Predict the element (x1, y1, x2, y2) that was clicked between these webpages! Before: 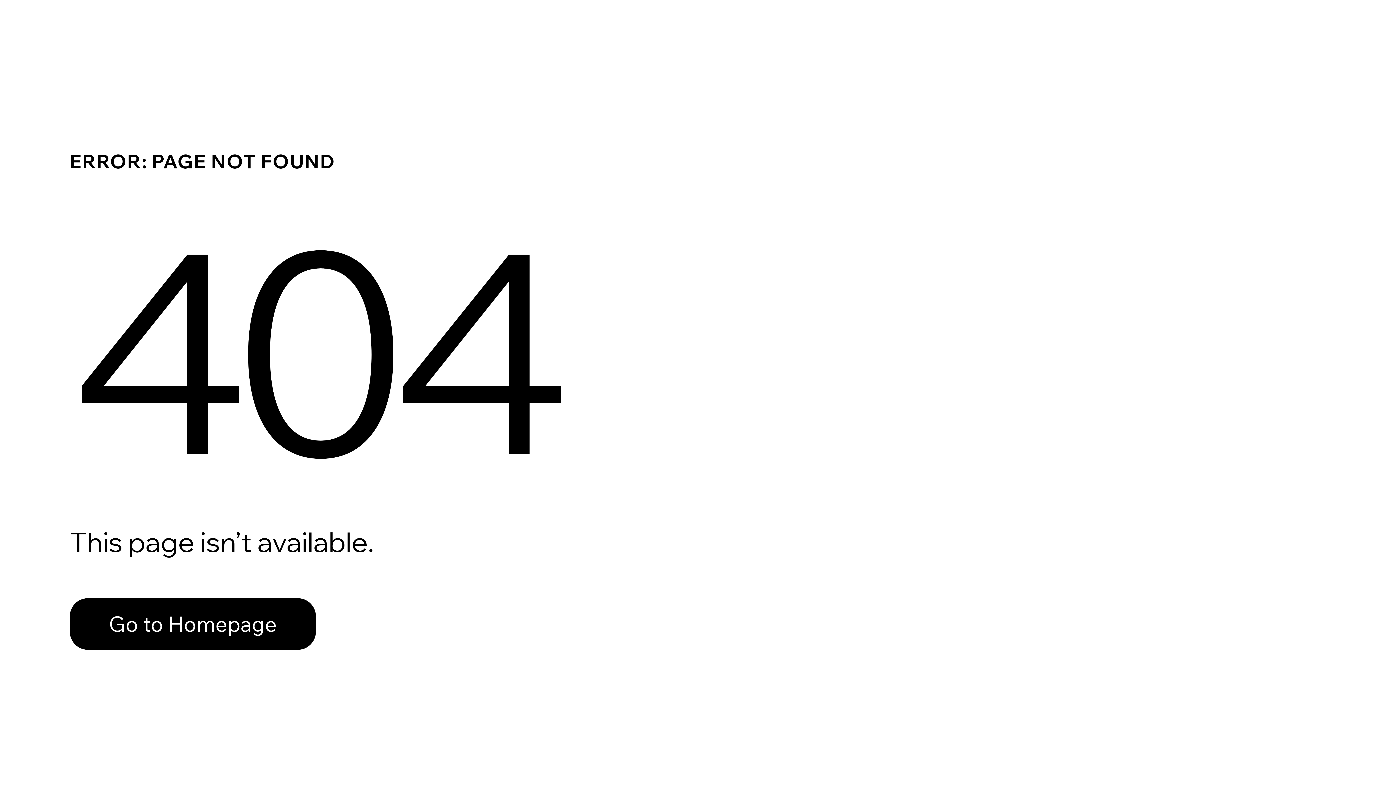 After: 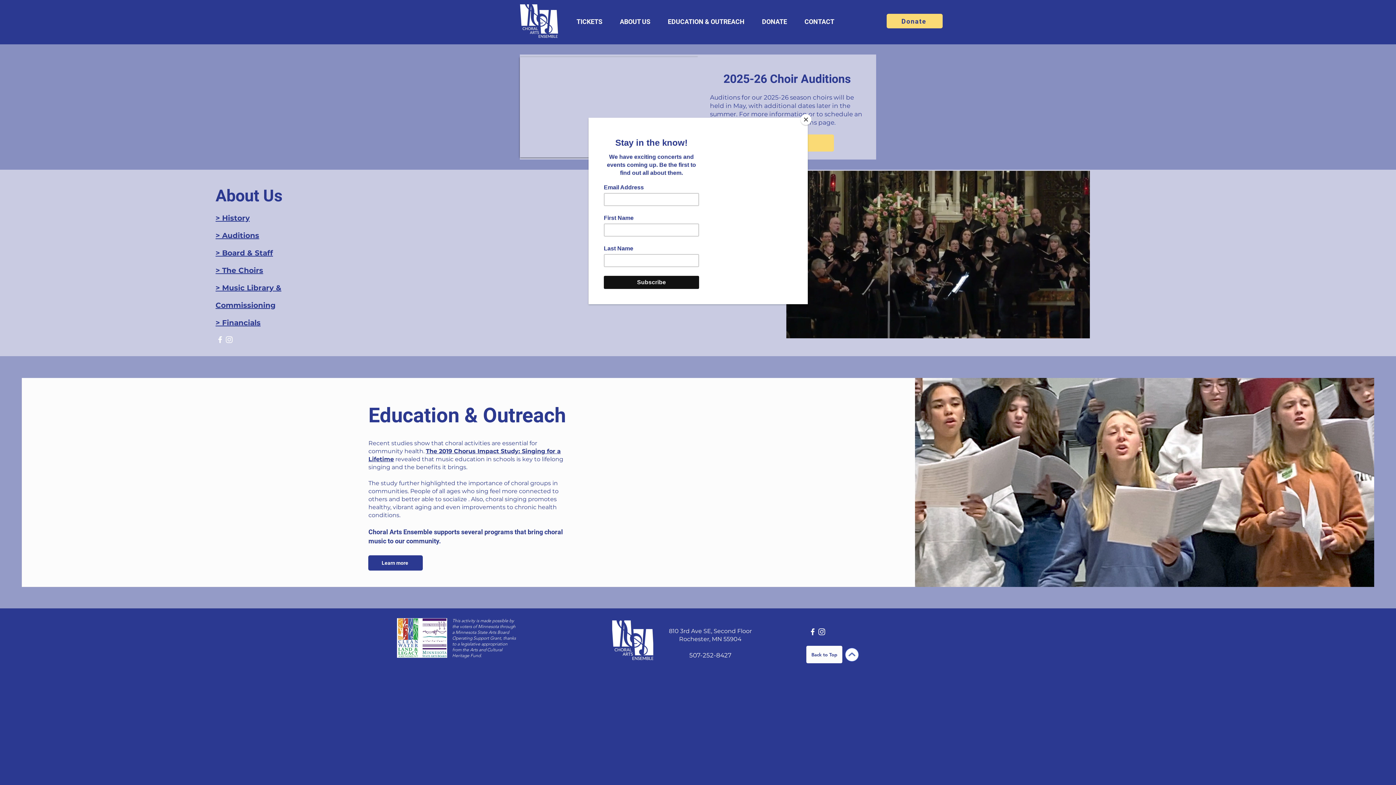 Action: label: Go to Homepage bbox: (69, 582, 768, 659)